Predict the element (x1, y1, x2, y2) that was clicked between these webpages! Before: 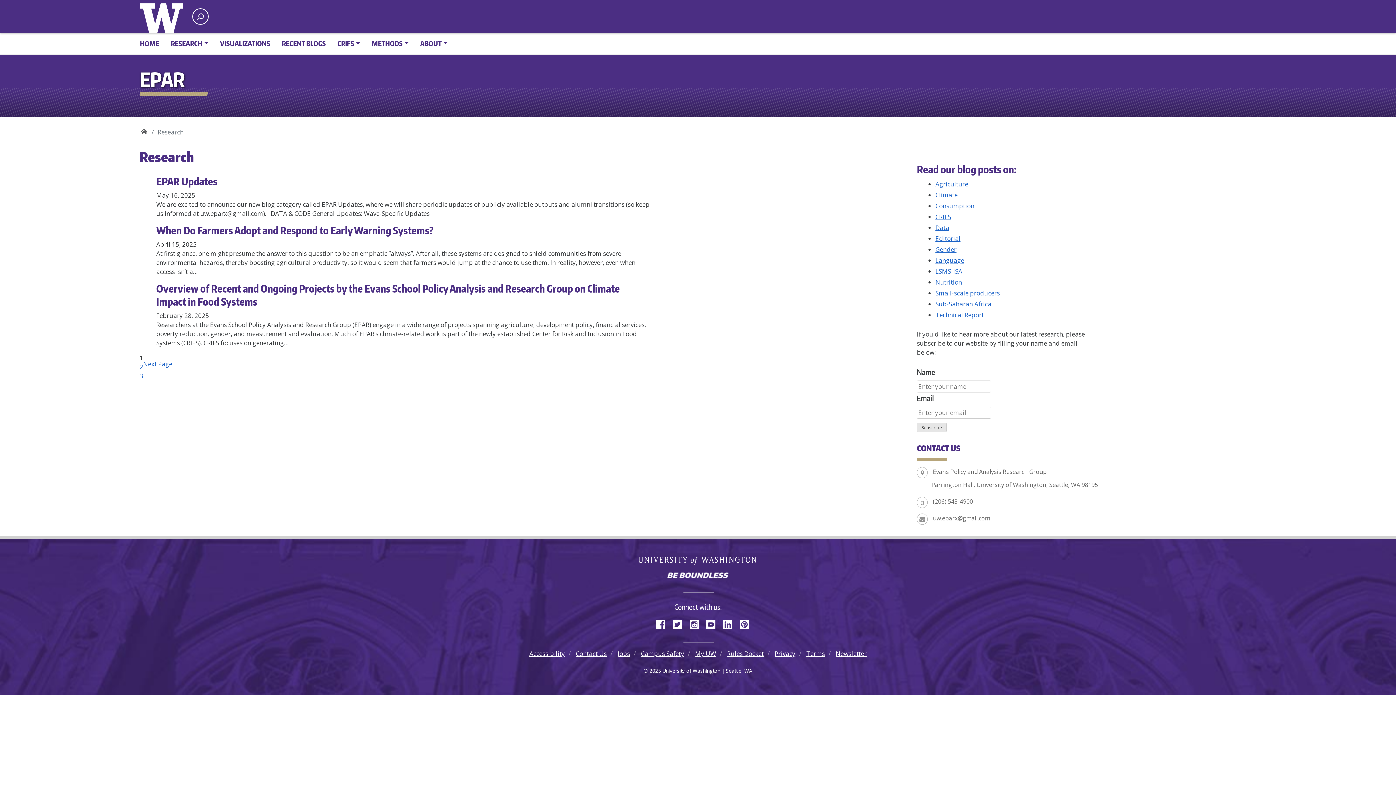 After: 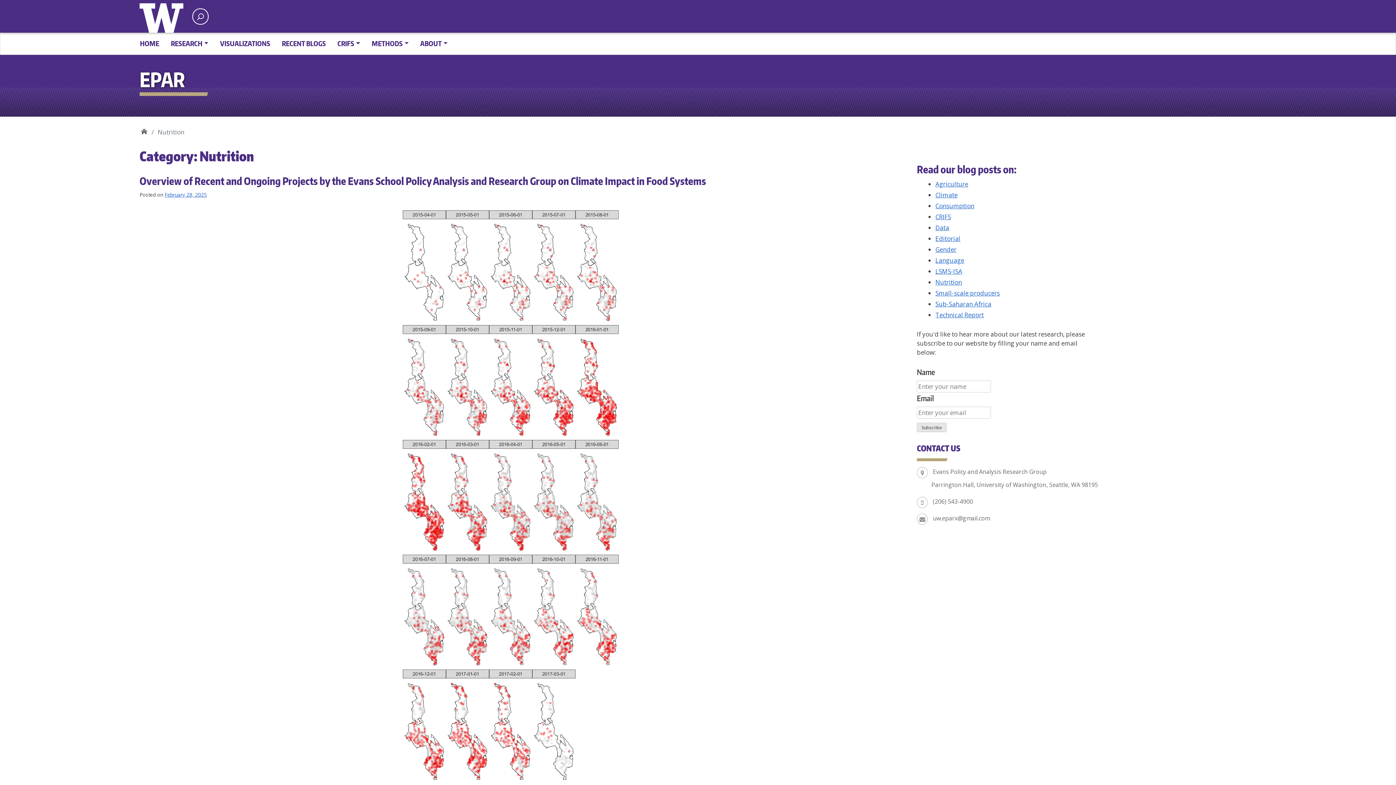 Action: bbox: (935, 278, 962, 286) label: Nutrition